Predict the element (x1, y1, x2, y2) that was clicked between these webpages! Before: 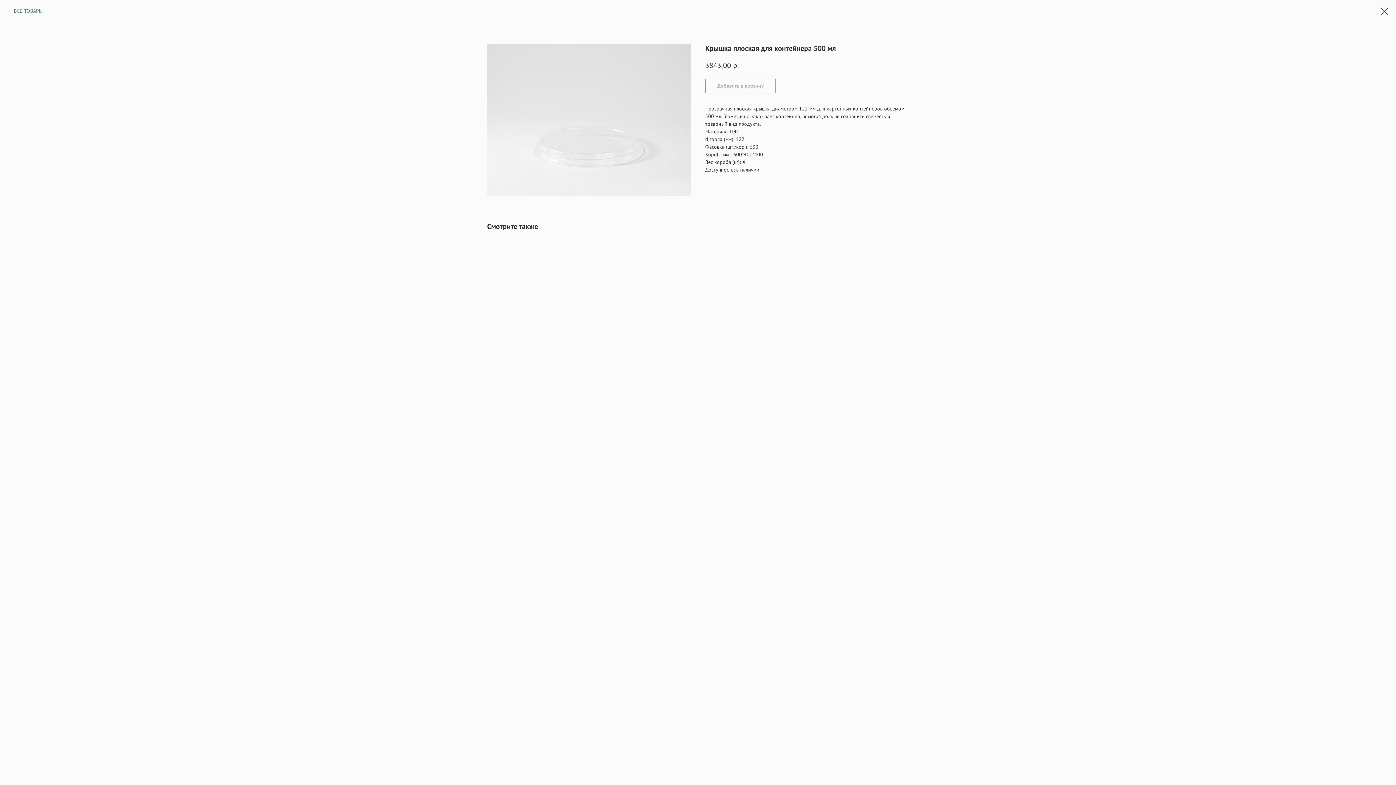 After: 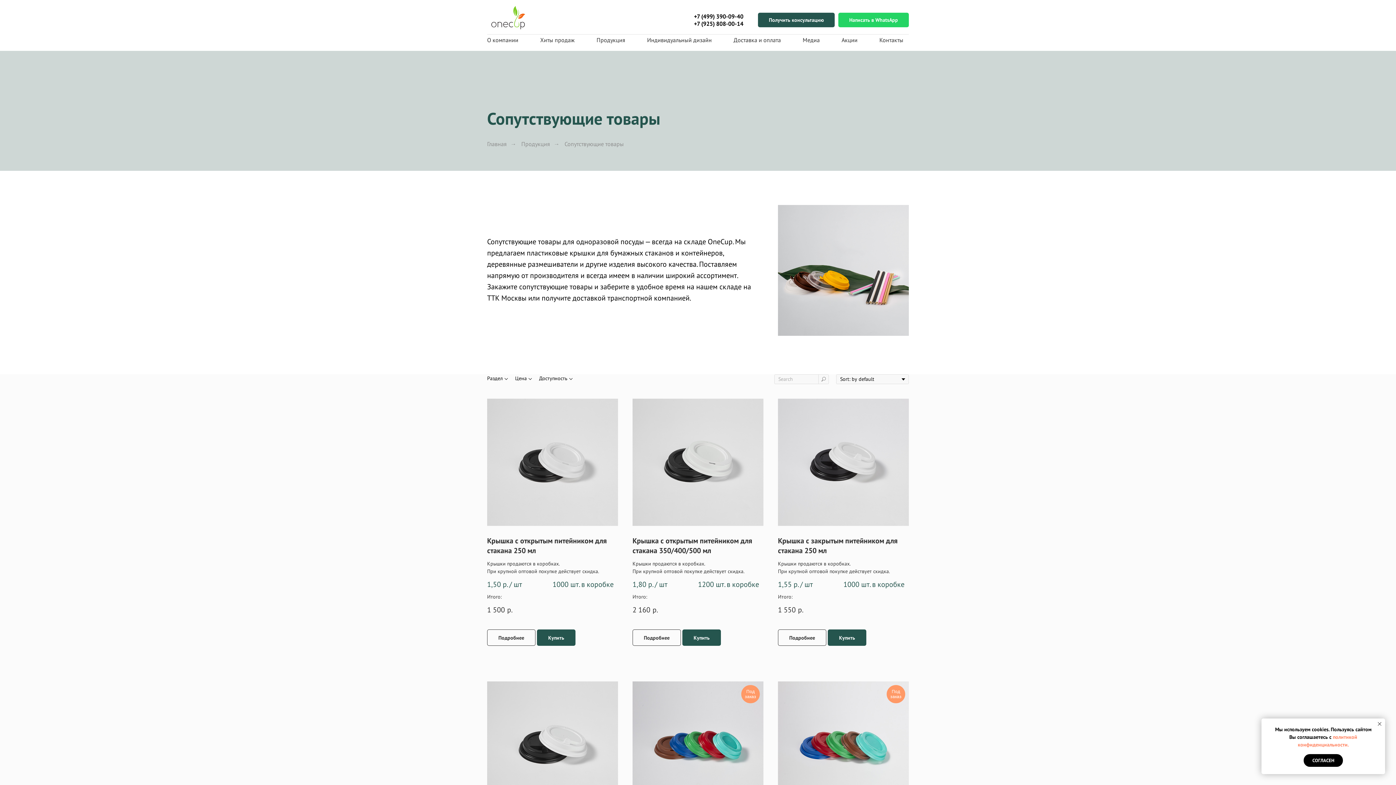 Action: label: ВСЕ ТОВАРЫ bbox: (7, 7, 42, 14)